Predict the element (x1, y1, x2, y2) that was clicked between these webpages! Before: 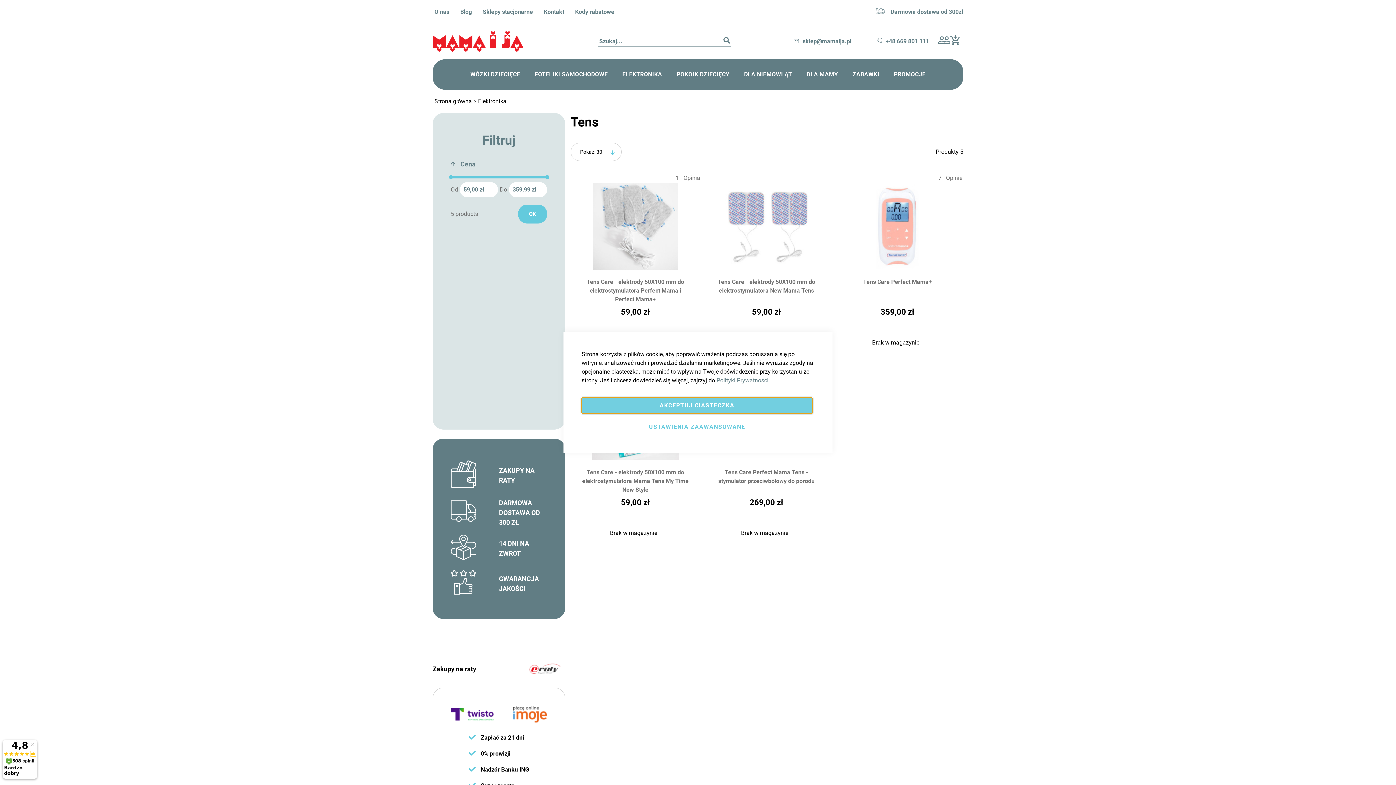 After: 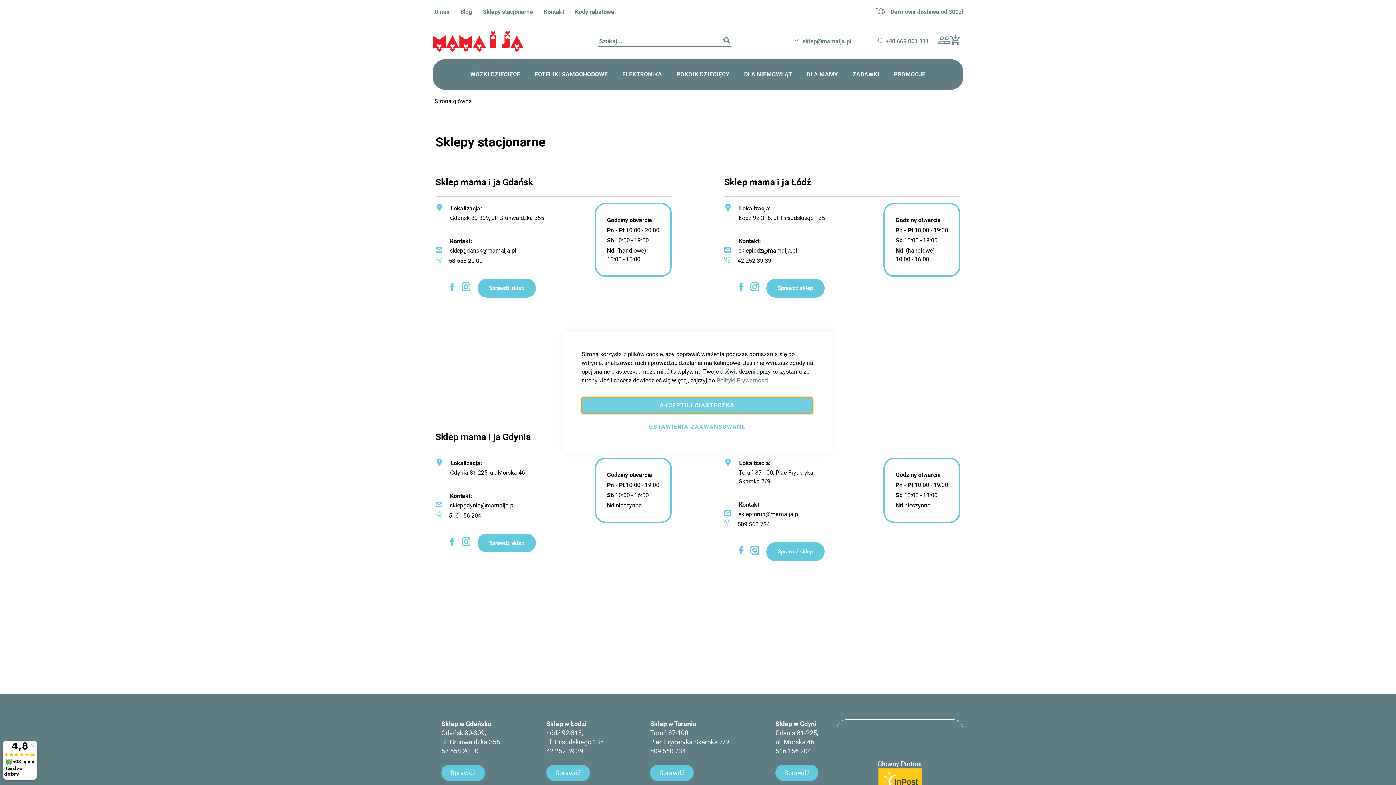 Action: bbox: (481, 3, 542, 20) label: Sklepy stacjonarne